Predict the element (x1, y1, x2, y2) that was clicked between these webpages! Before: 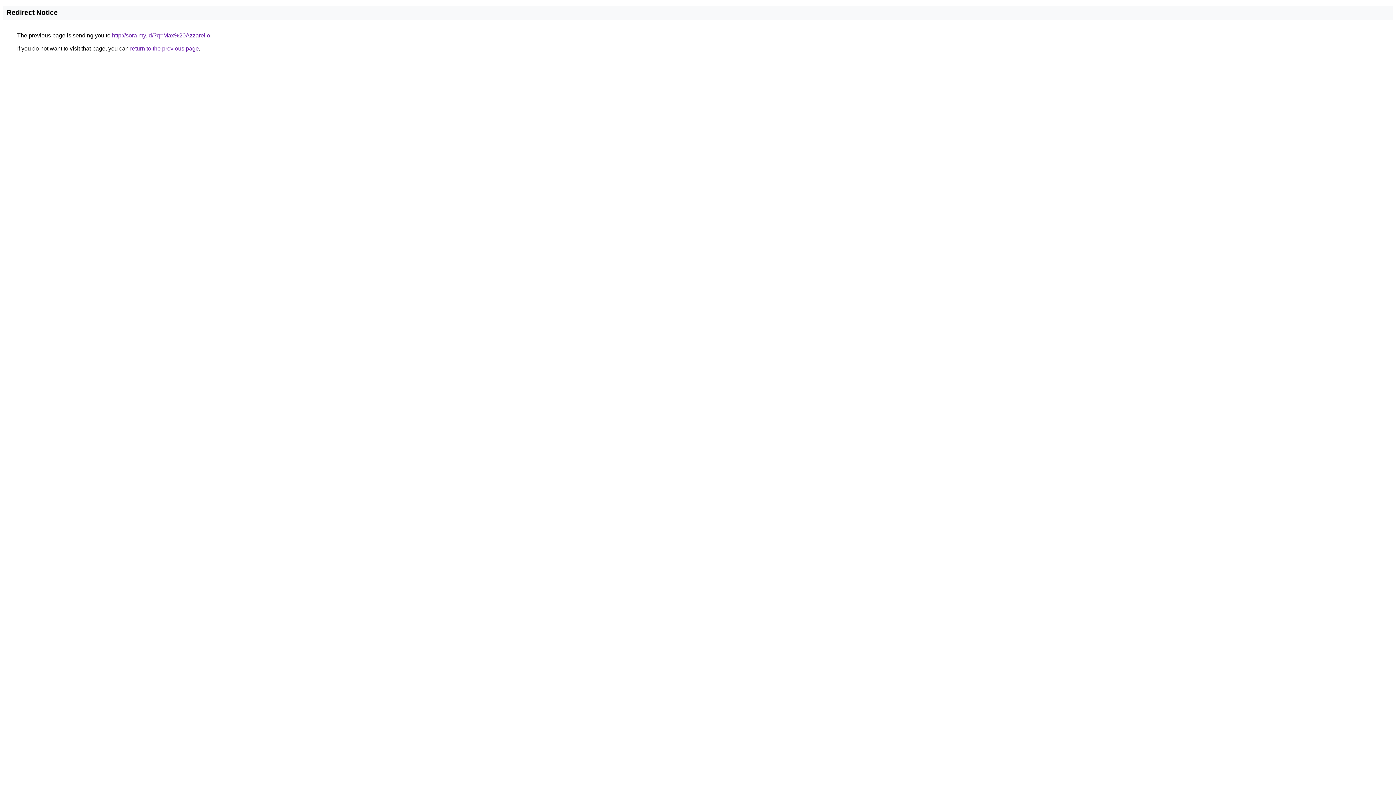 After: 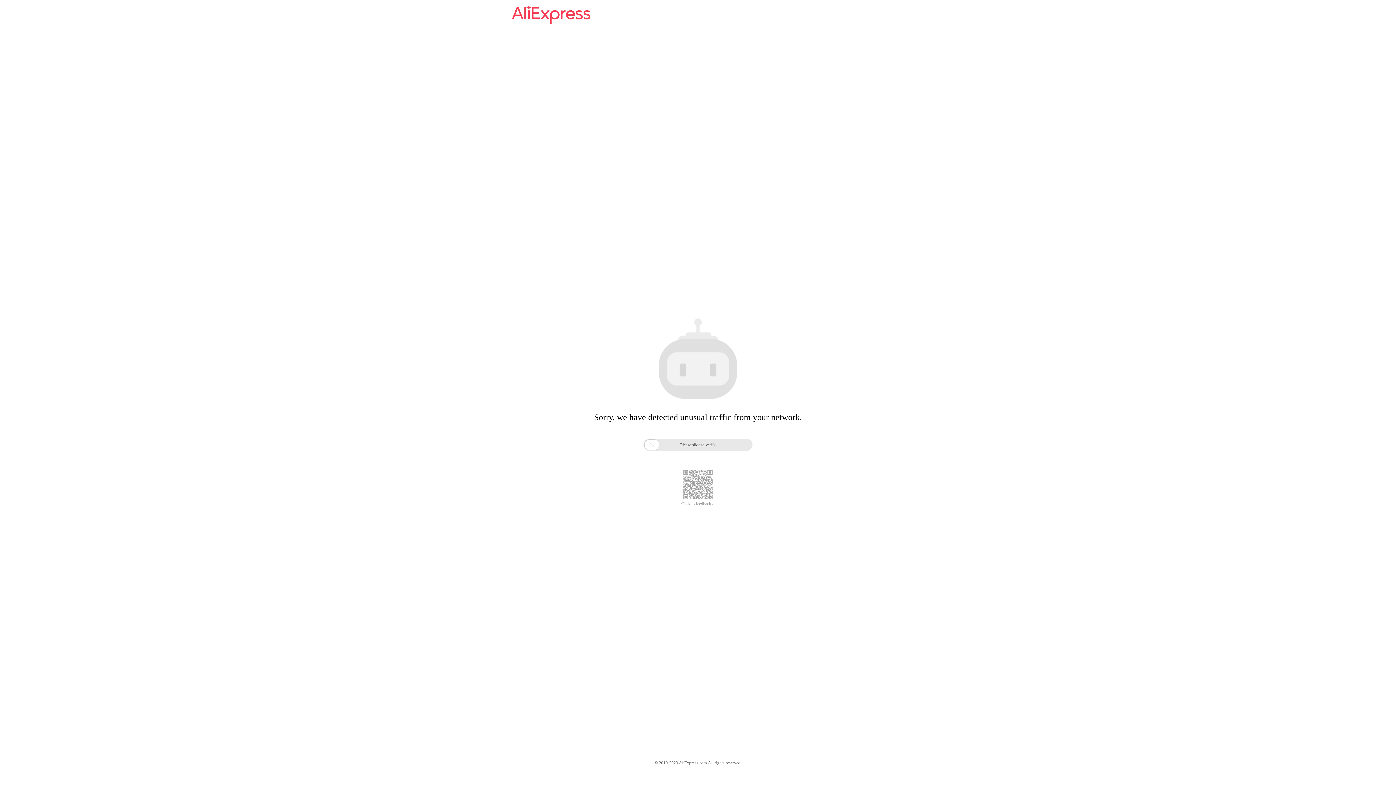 Action: label: http://sora.my.id/?q=Max%20Azzarello bbox: (112, 32, 210, 38)